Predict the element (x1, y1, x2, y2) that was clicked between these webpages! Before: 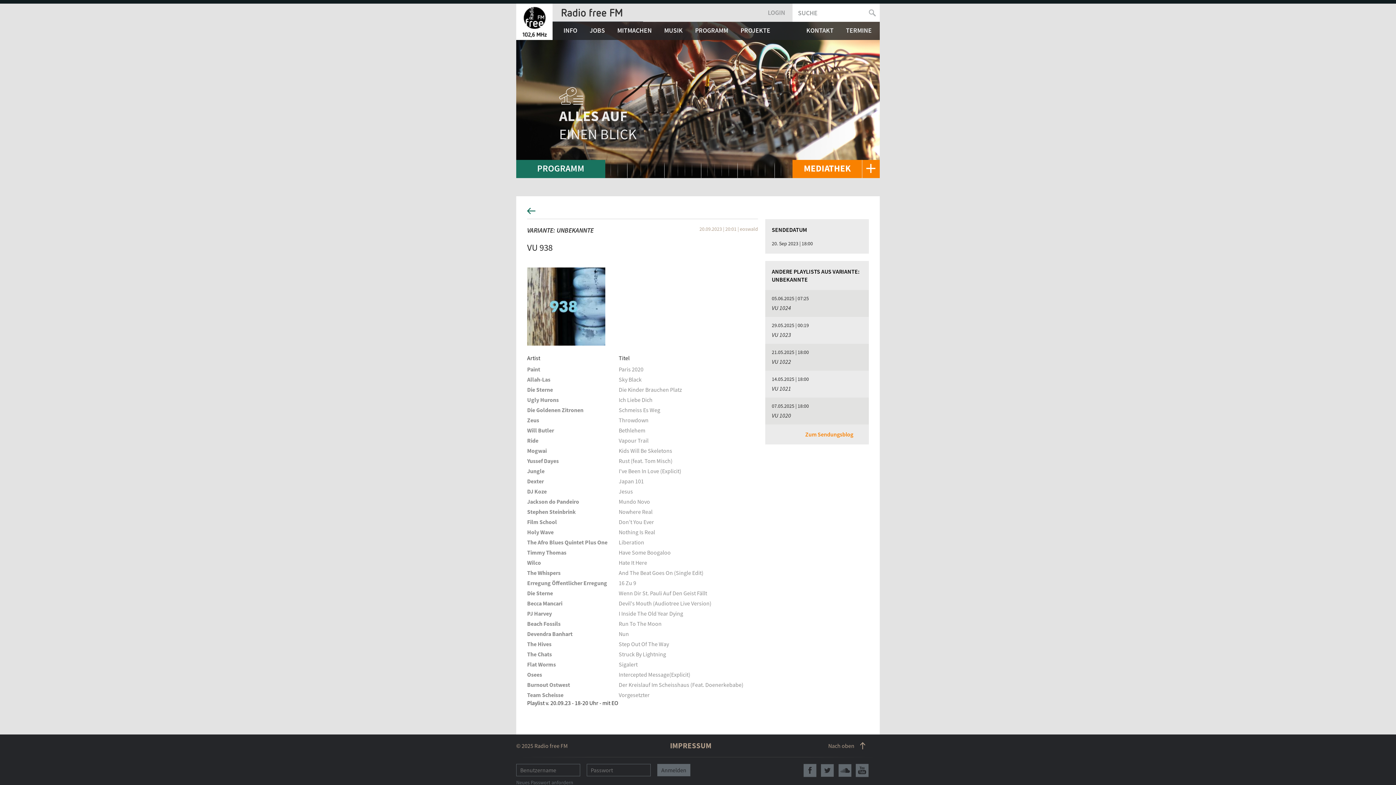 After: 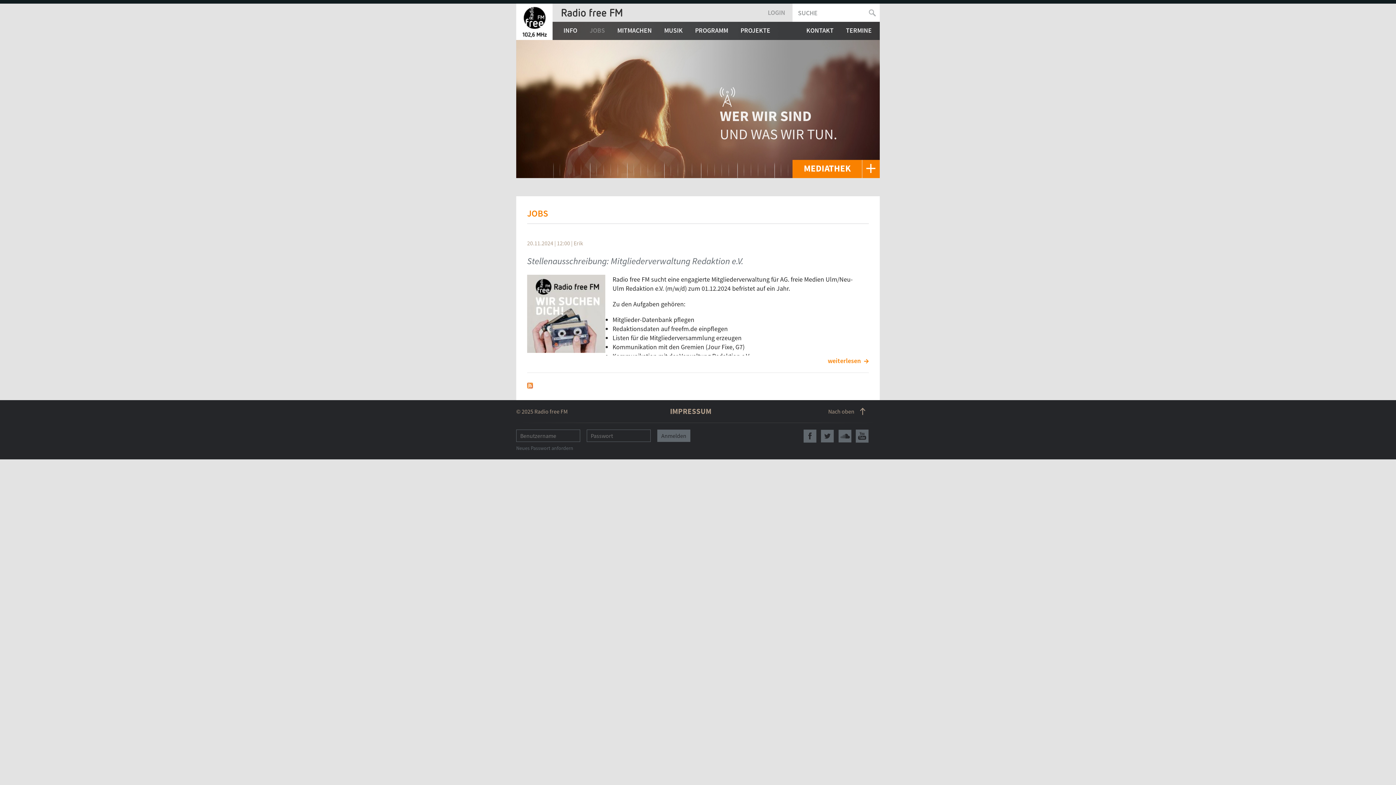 Action: label: JOBS bbox: (585, 21, 609, 38)